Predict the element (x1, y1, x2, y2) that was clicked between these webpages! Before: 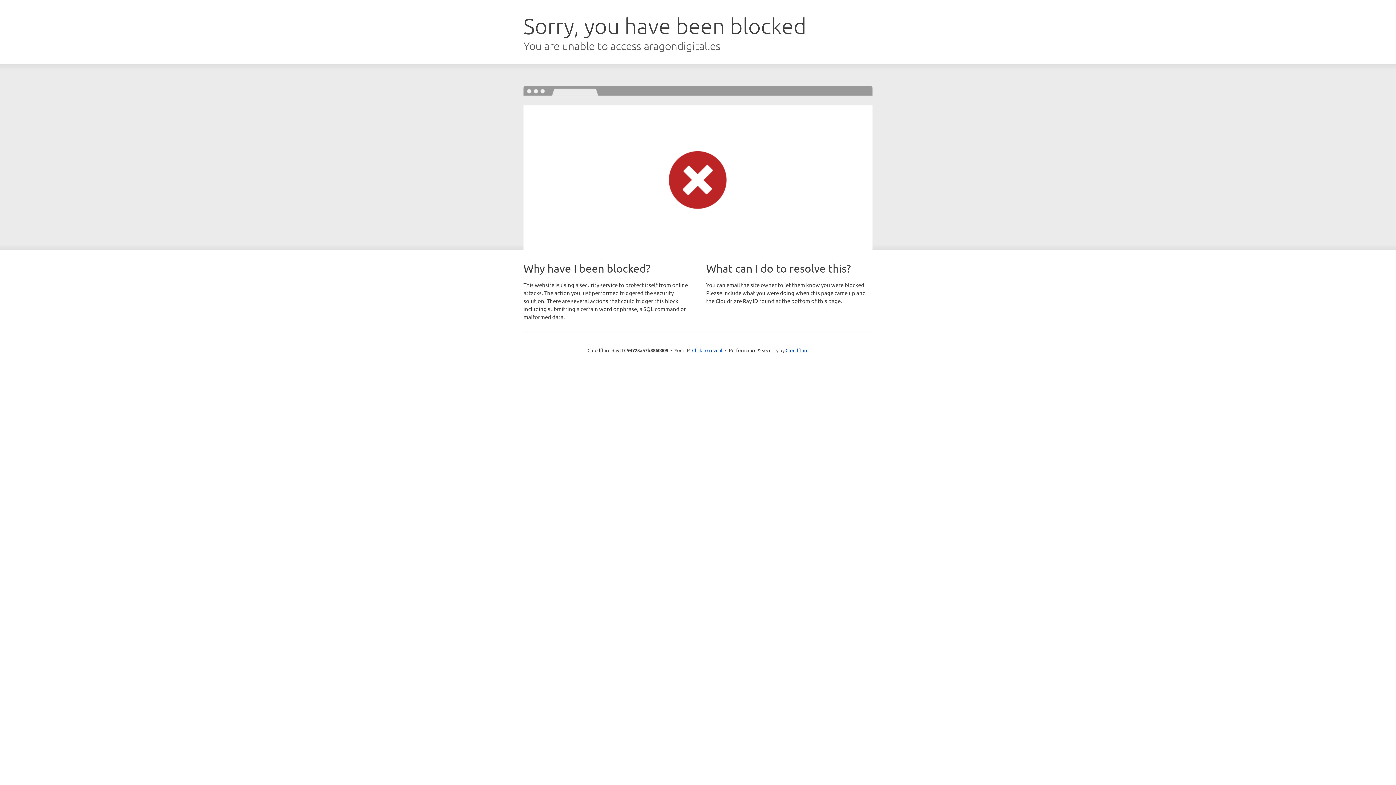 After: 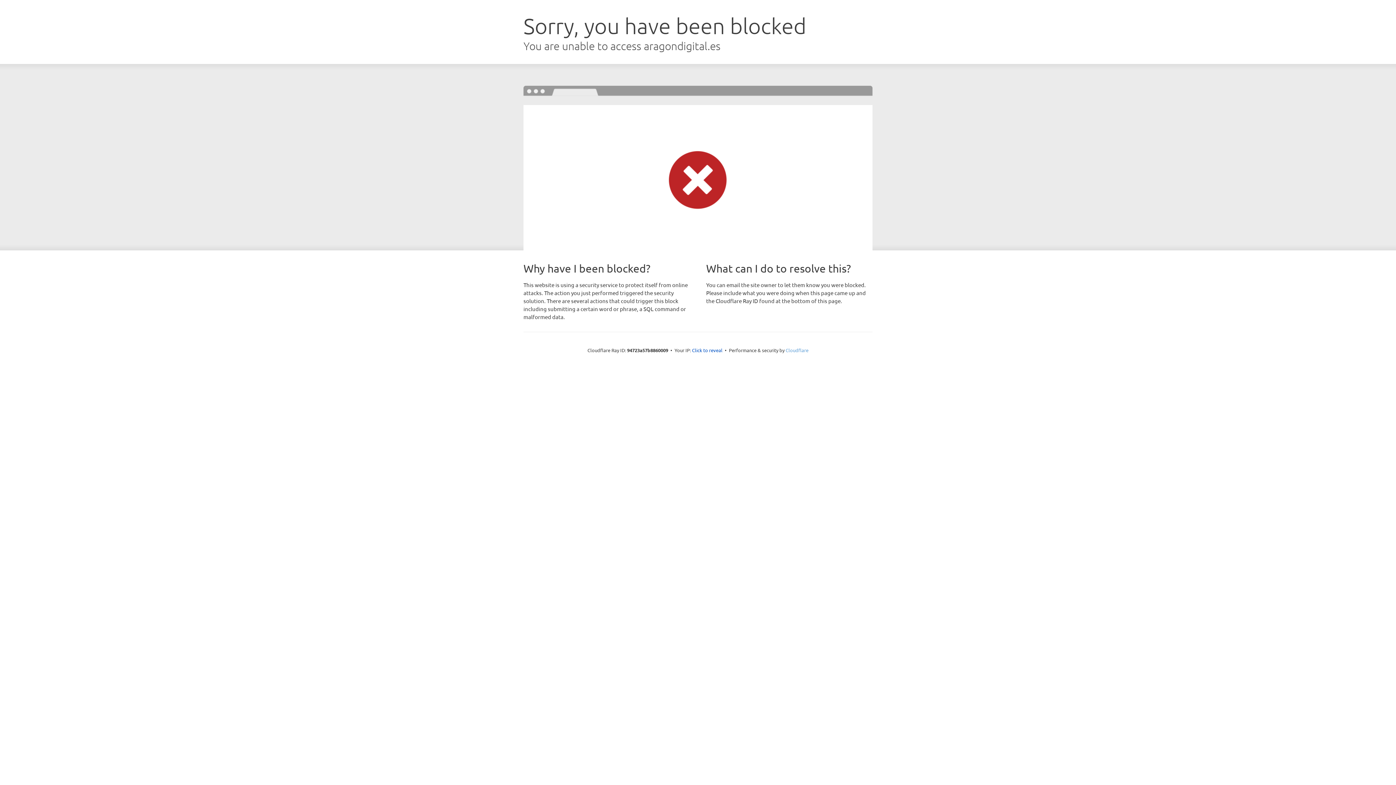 Action: bbox: (785, 347, 808, 353) label: Cloudflare